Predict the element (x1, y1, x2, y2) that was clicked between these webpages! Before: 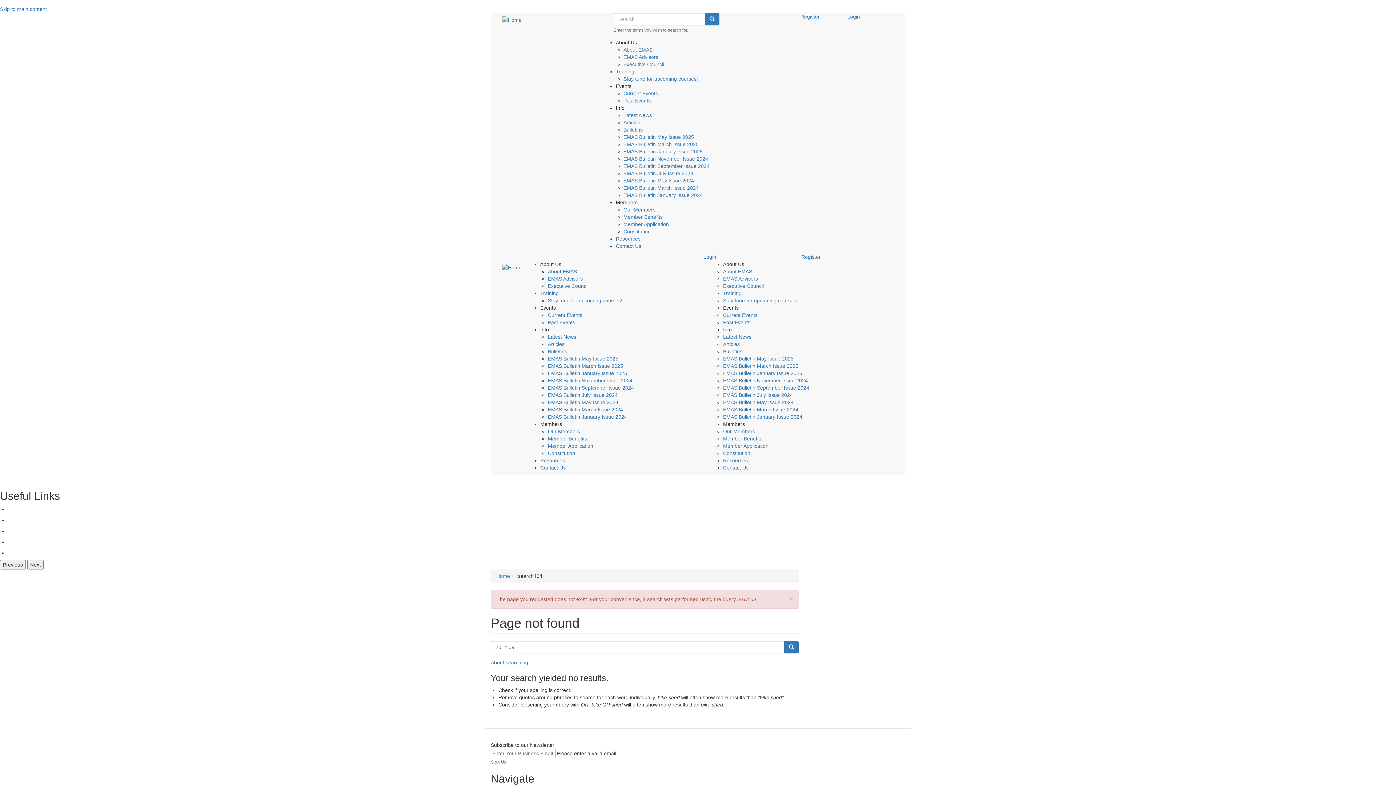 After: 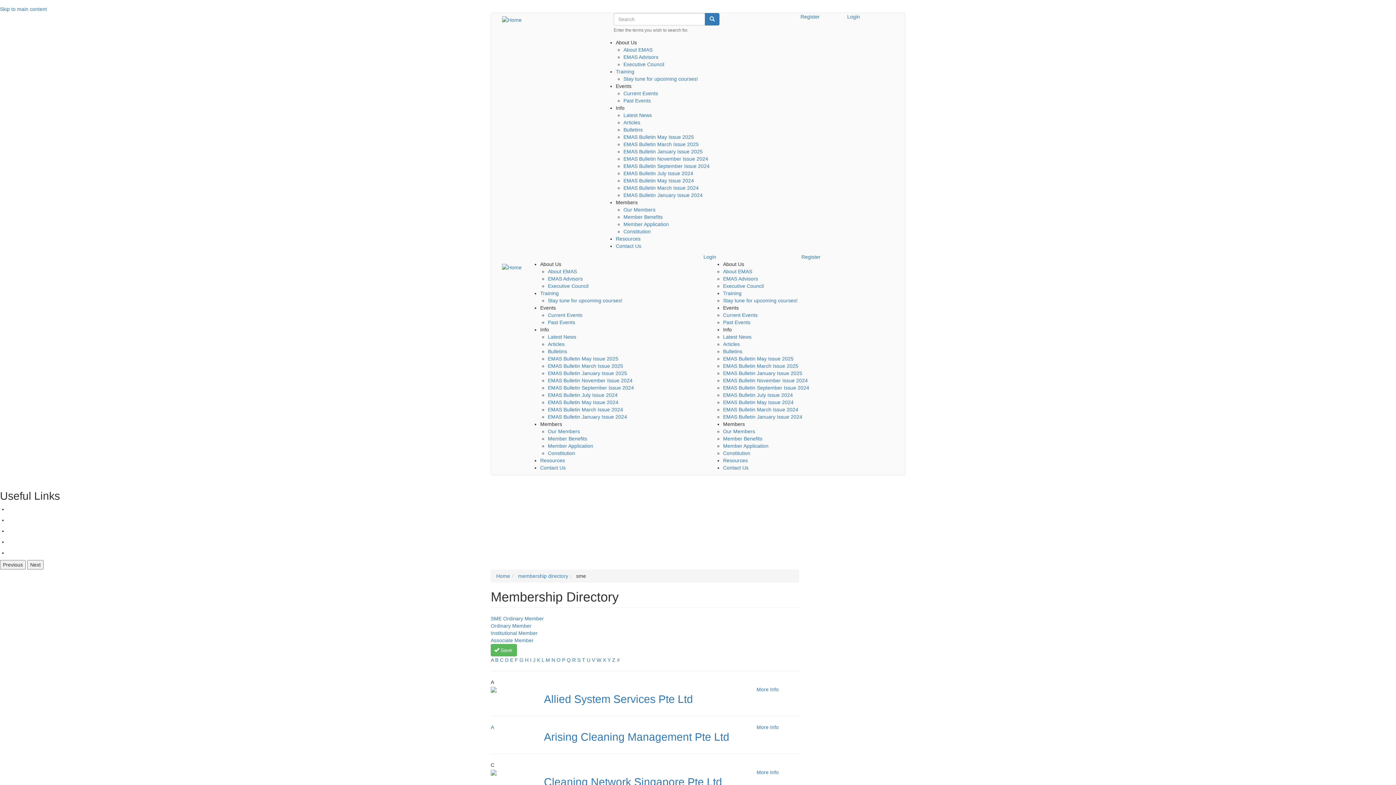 Action: bbox: (548, 428, 580, 434) label: Our Members